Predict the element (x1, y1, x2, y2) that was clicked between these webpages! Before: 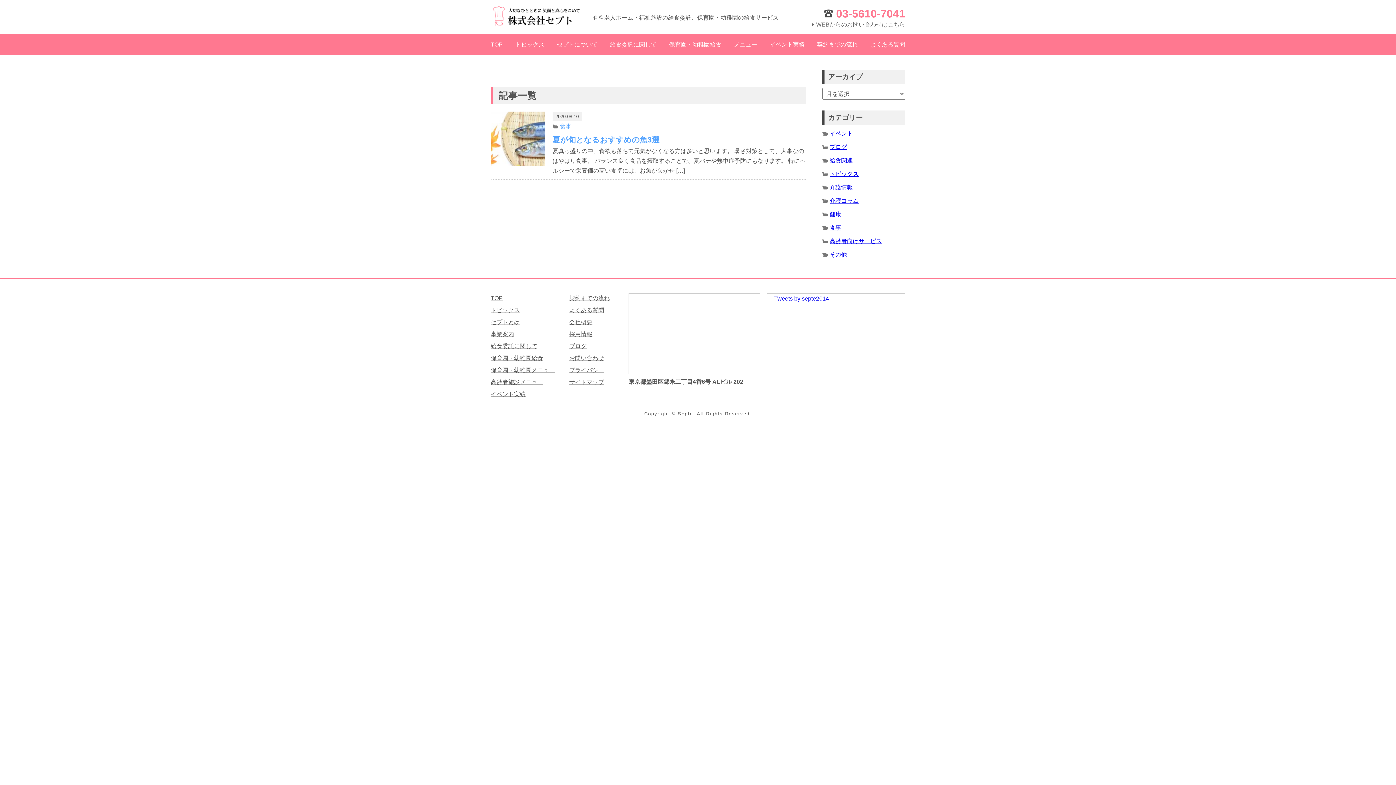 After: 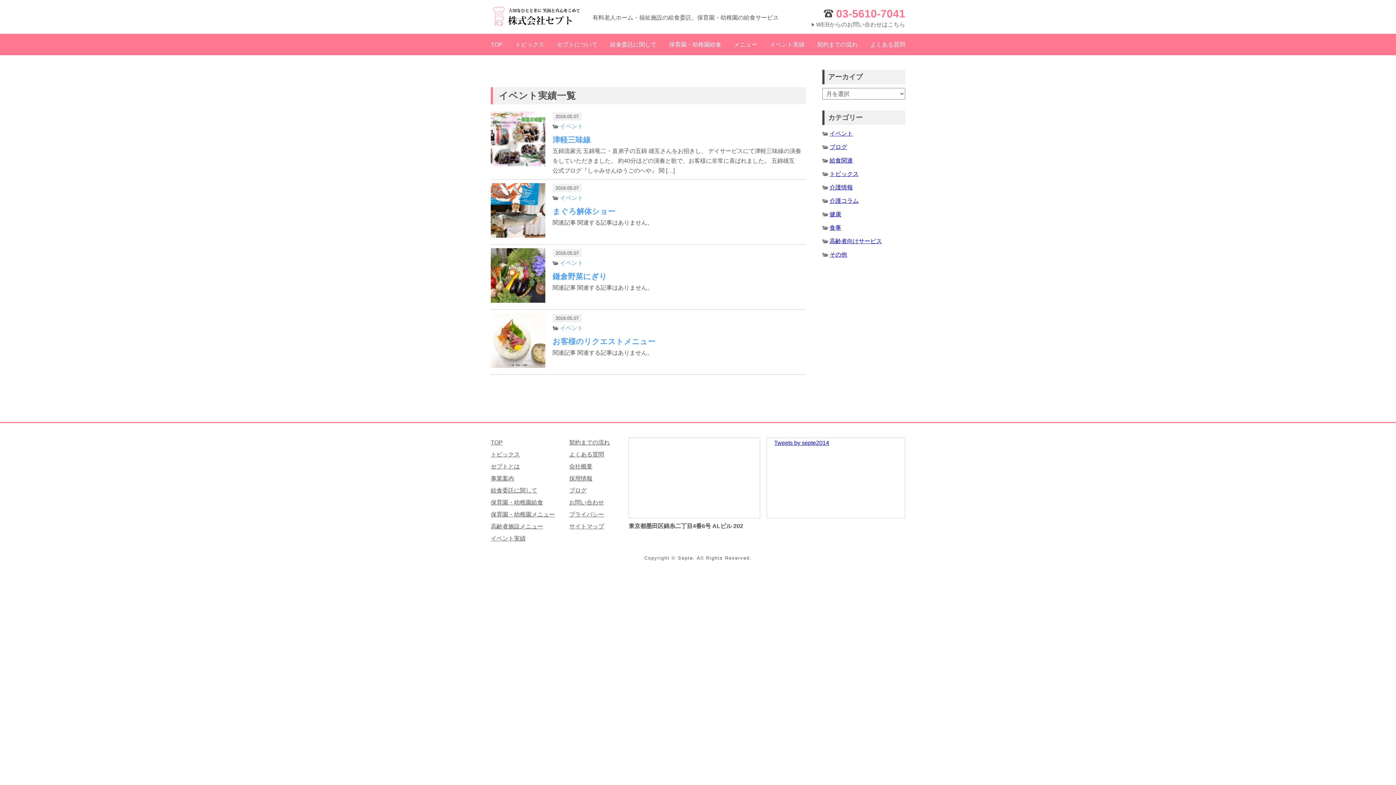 Action: label: イベント実績 bbox: (490, 391, 525, 397)